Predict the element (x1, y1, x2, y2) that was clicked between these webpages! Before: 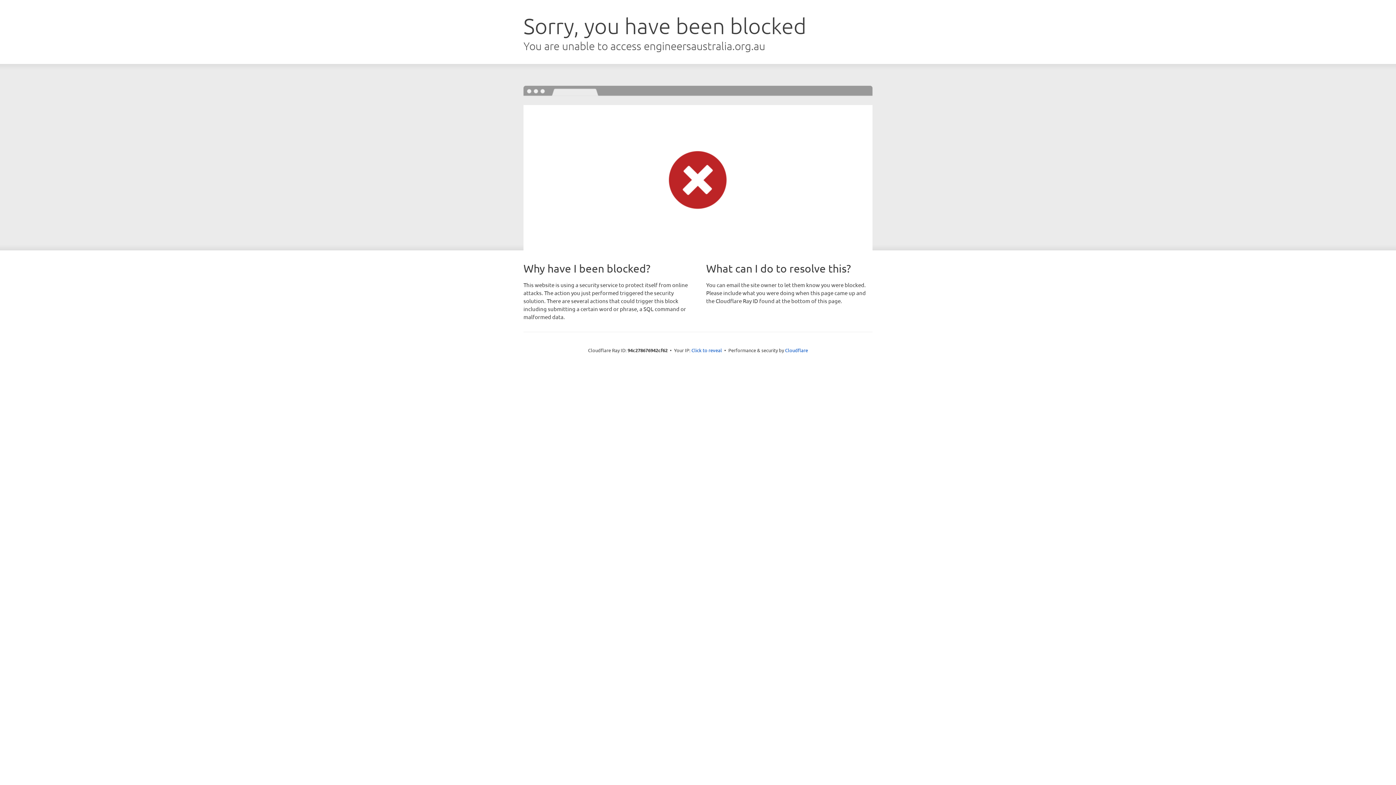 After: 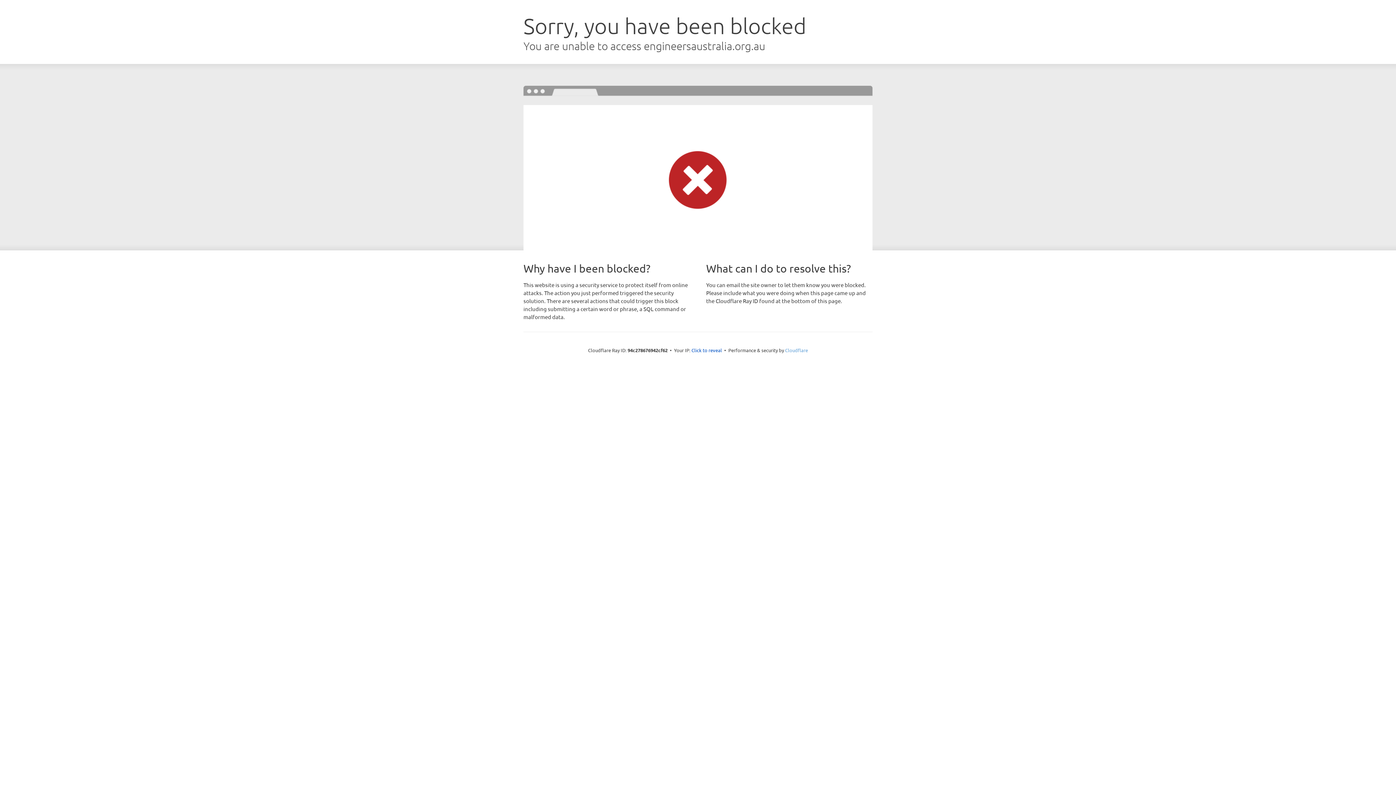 Action: bbox: (785, 347, 808, 353) label: Cloudflare